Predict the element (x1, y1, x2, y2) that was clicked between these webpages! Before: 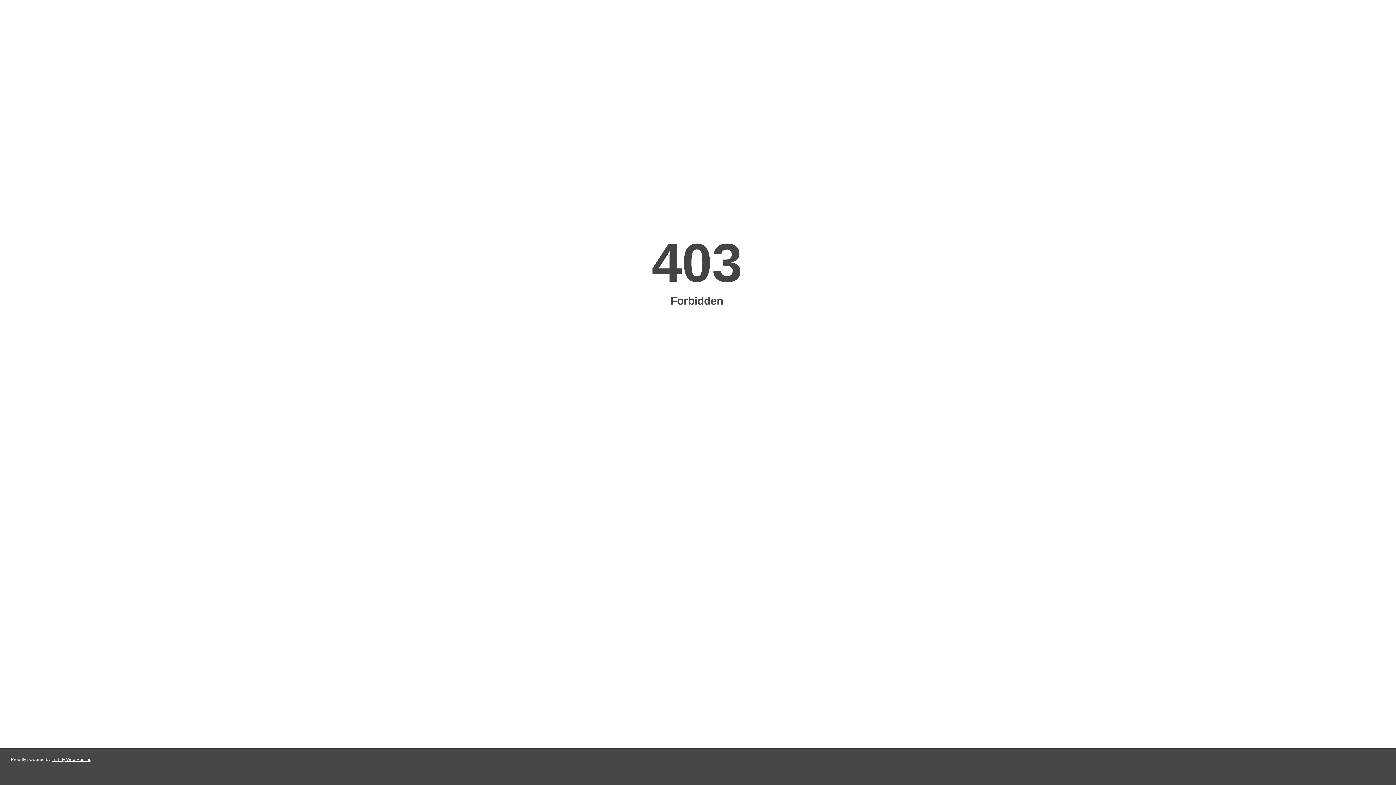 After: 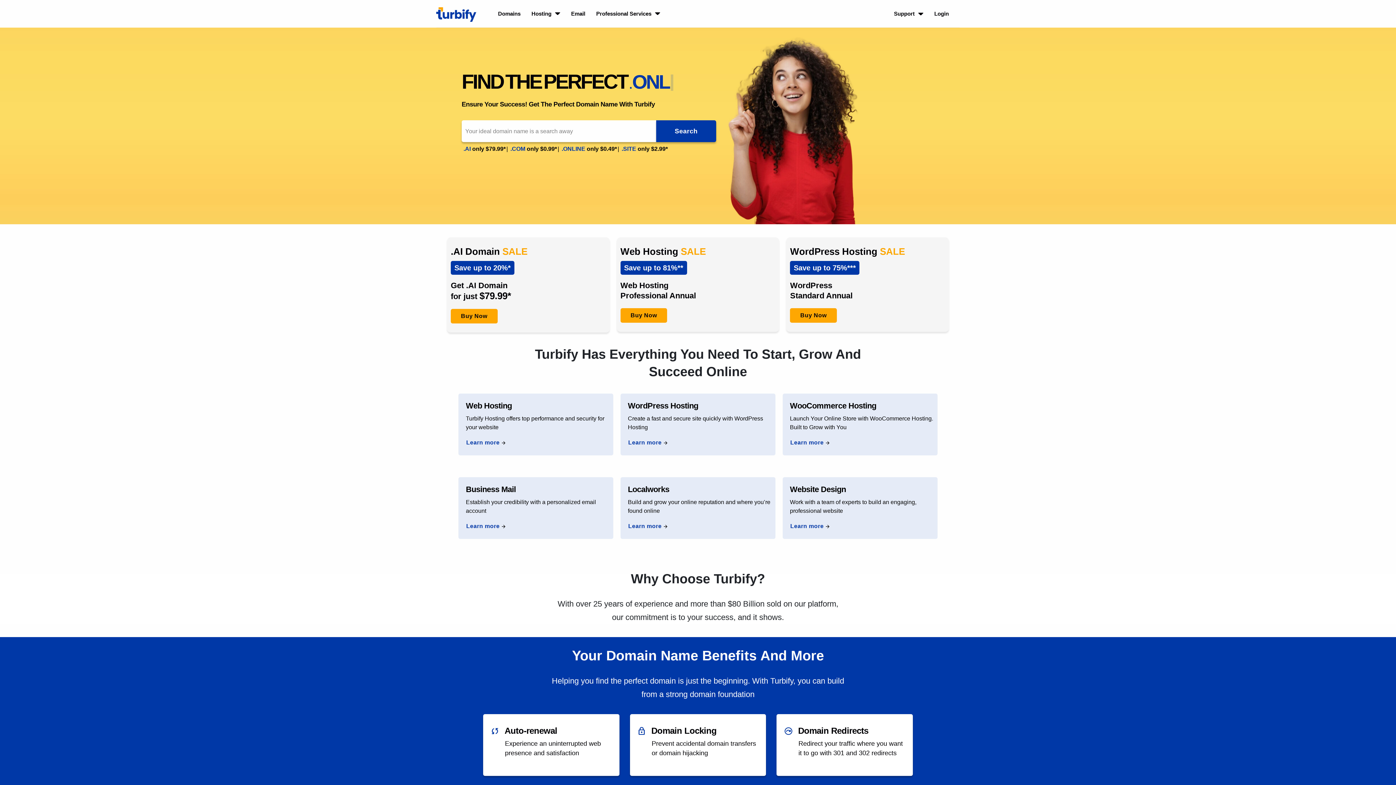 Action: label: Turbify Web Hosting bbox: (51, 757, 91, 762)